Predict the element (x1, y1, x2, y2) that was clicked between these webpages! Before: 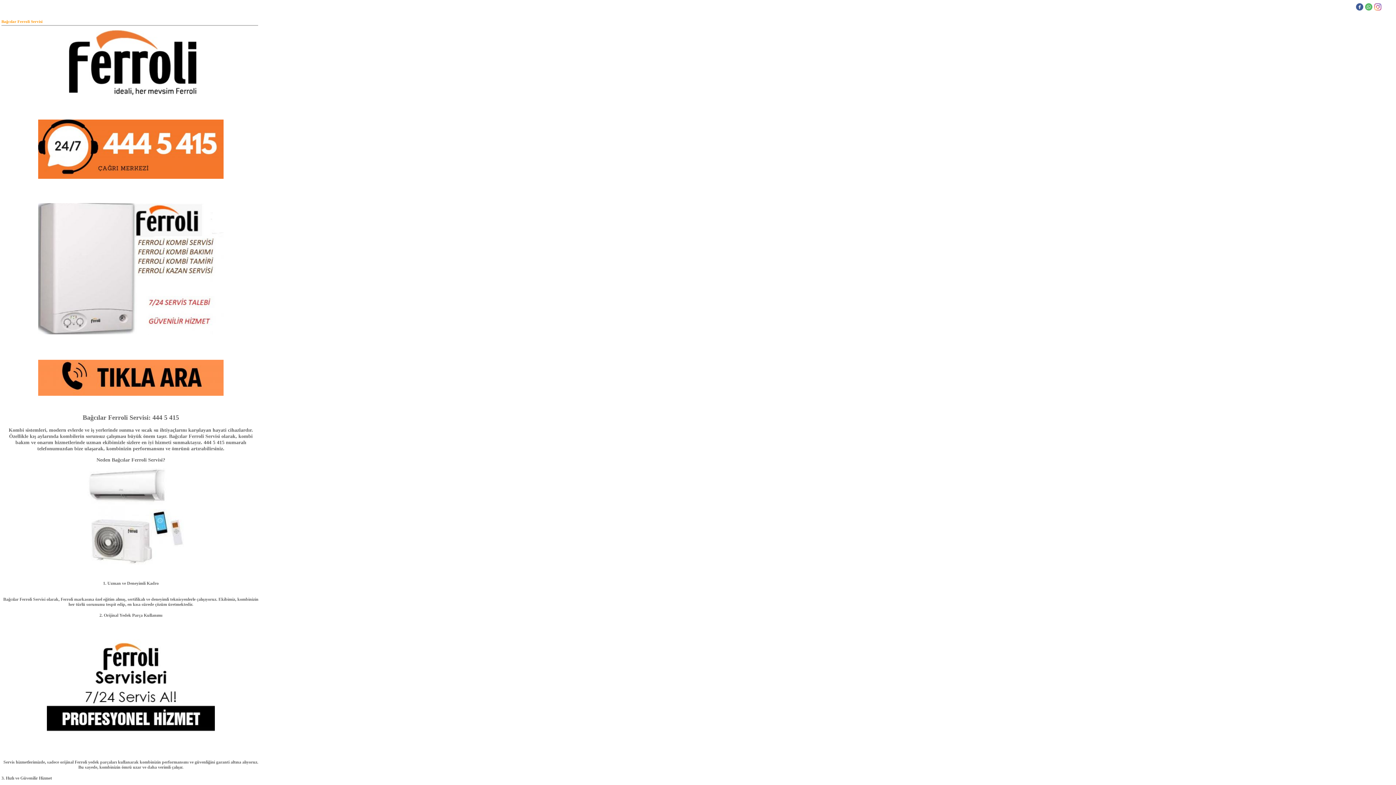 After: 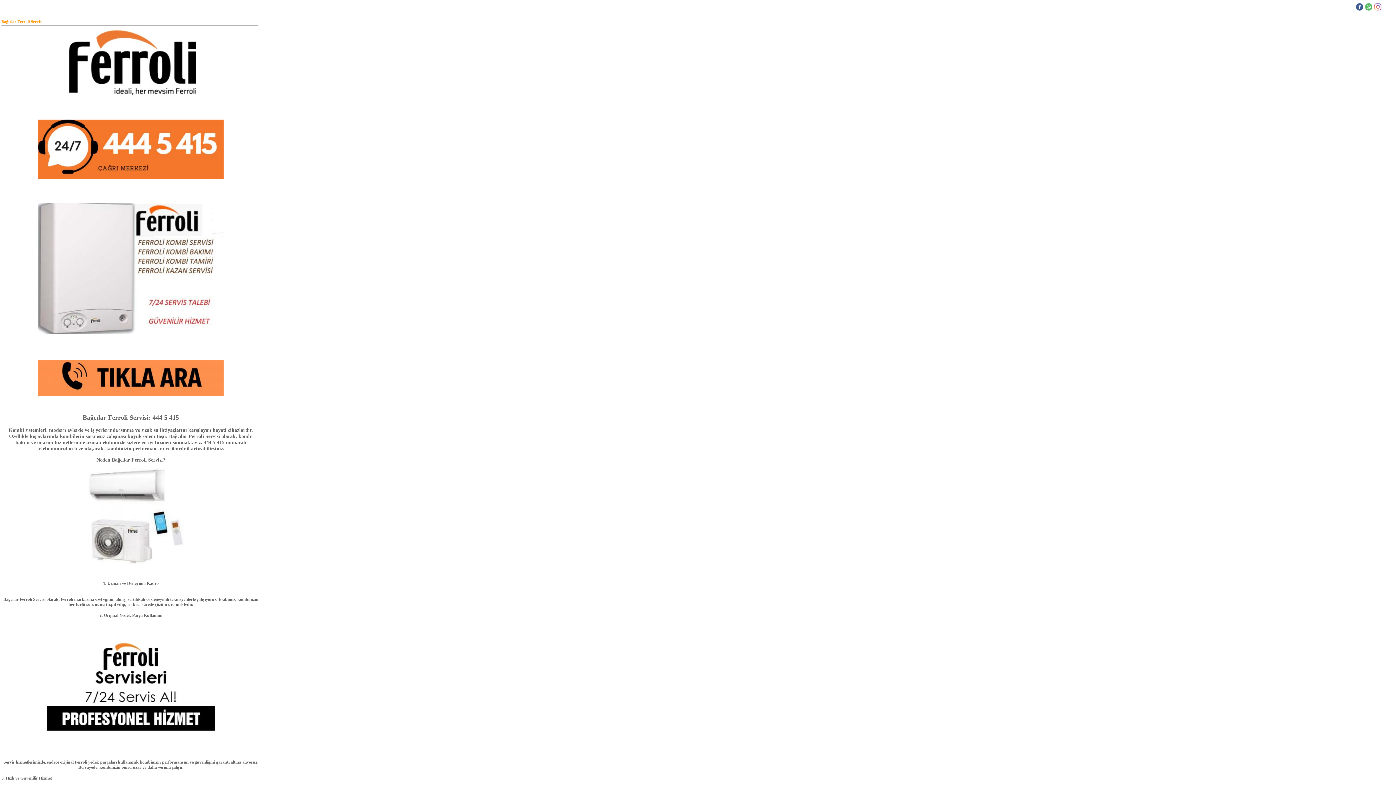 Action: bbox: (1356, 6, 1363, 11)